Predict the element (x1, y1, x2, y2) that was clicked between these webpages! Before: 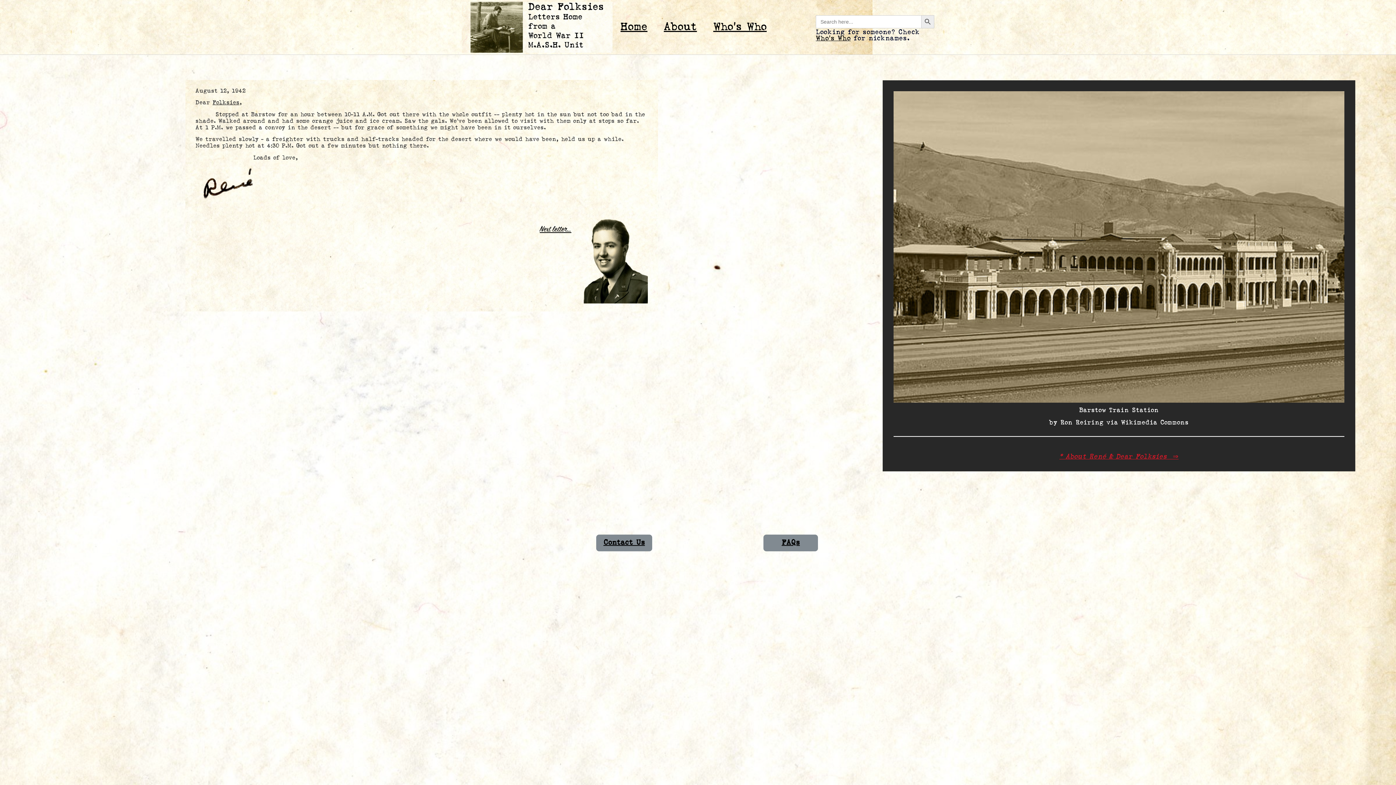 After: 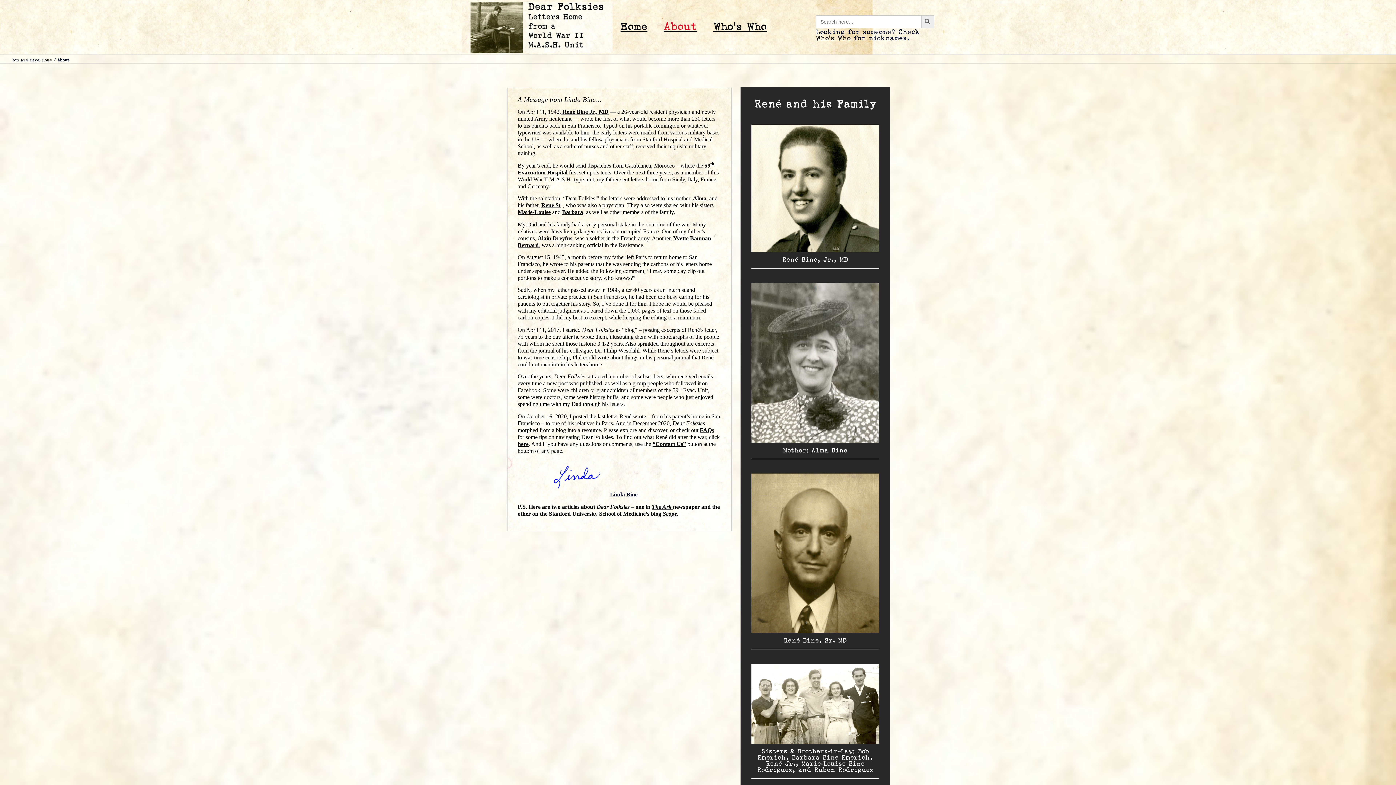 Action: label: Folksies bbox: (212, 99, 239, 105)